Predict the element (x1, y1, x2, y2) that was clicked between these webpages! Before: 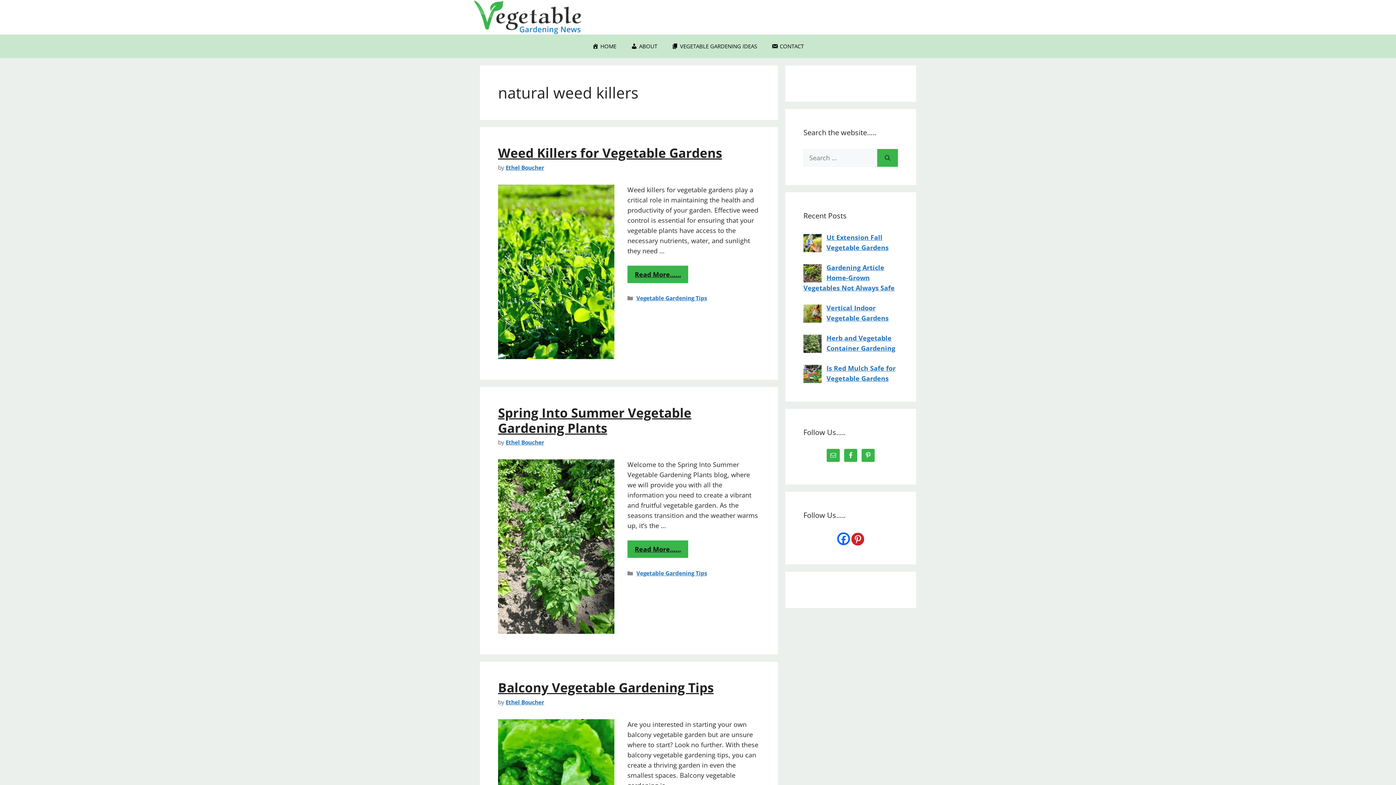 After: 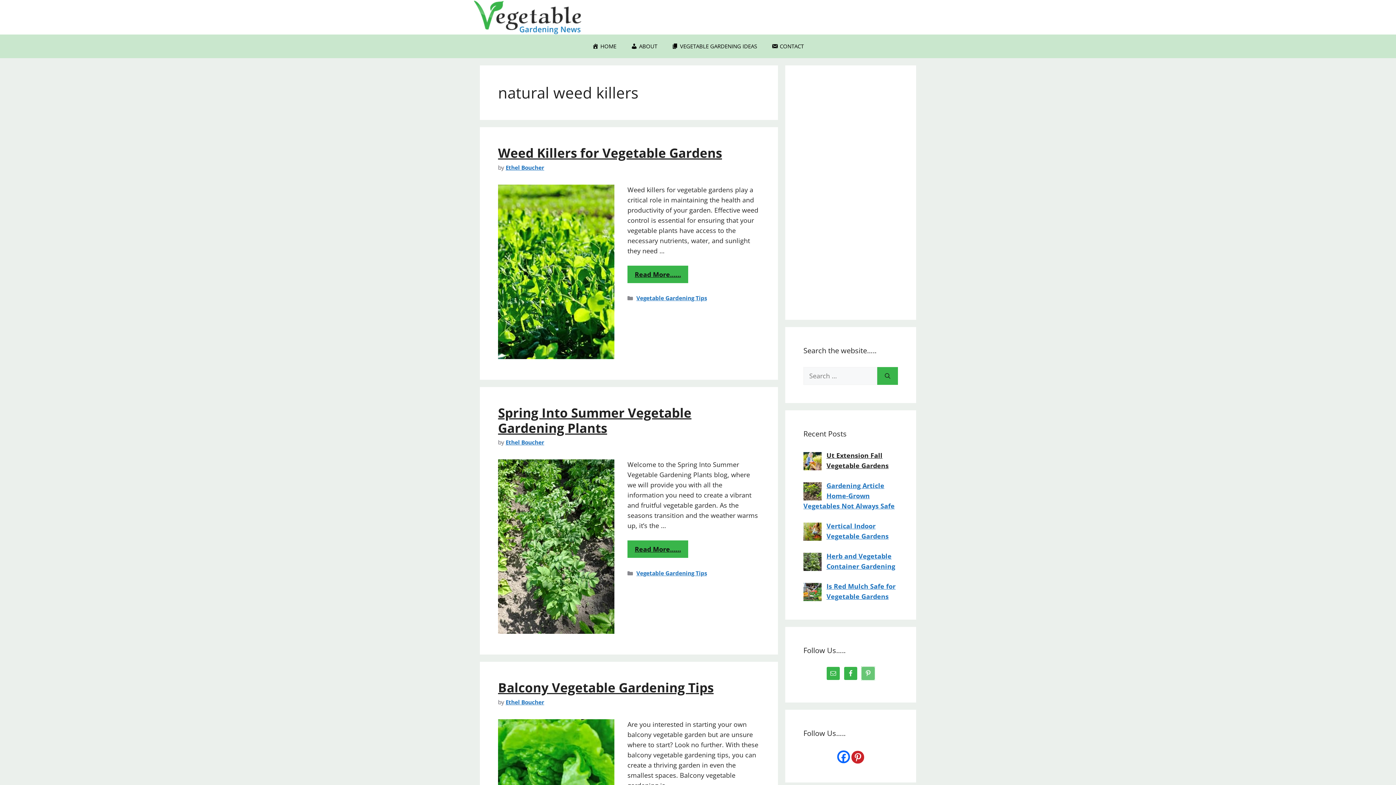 Action: bbox: (861, 449, 874, 462)